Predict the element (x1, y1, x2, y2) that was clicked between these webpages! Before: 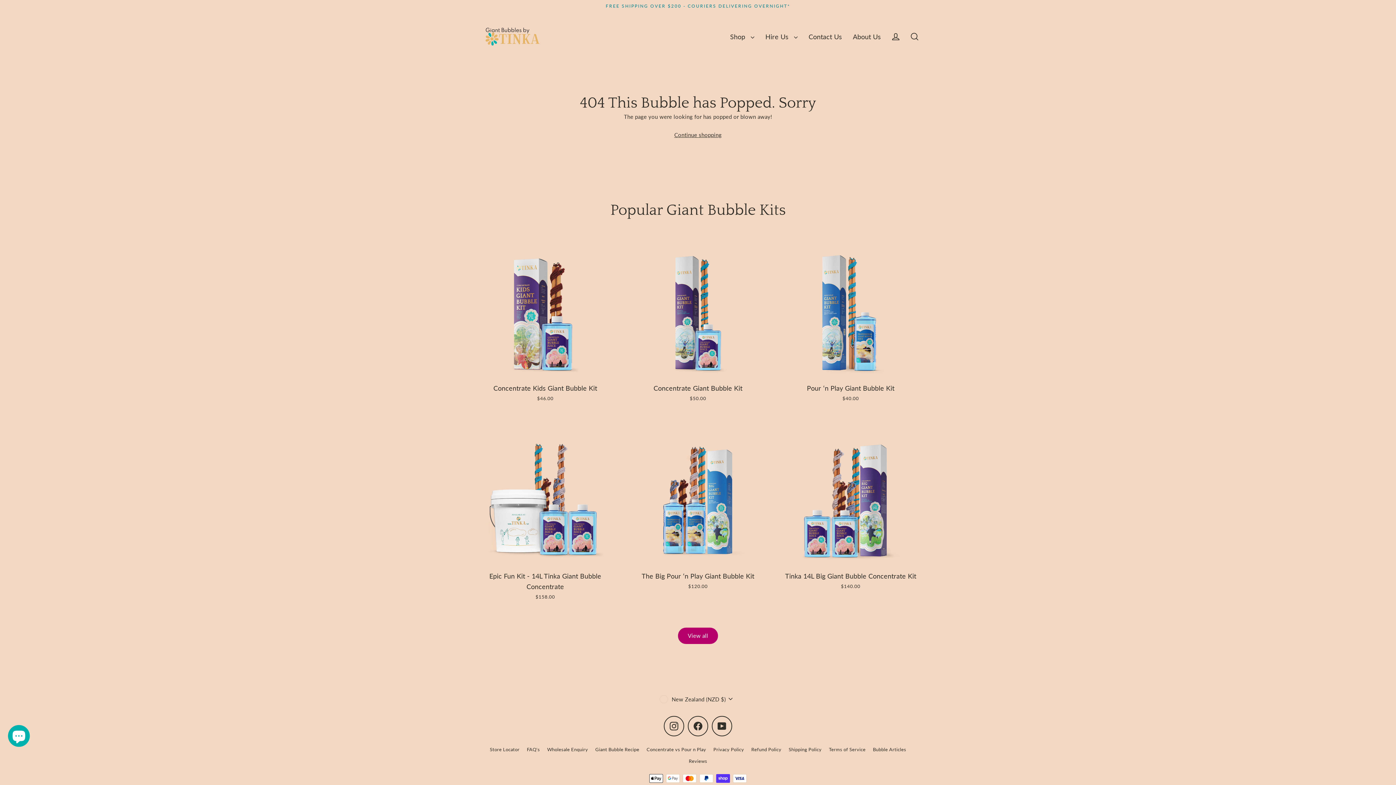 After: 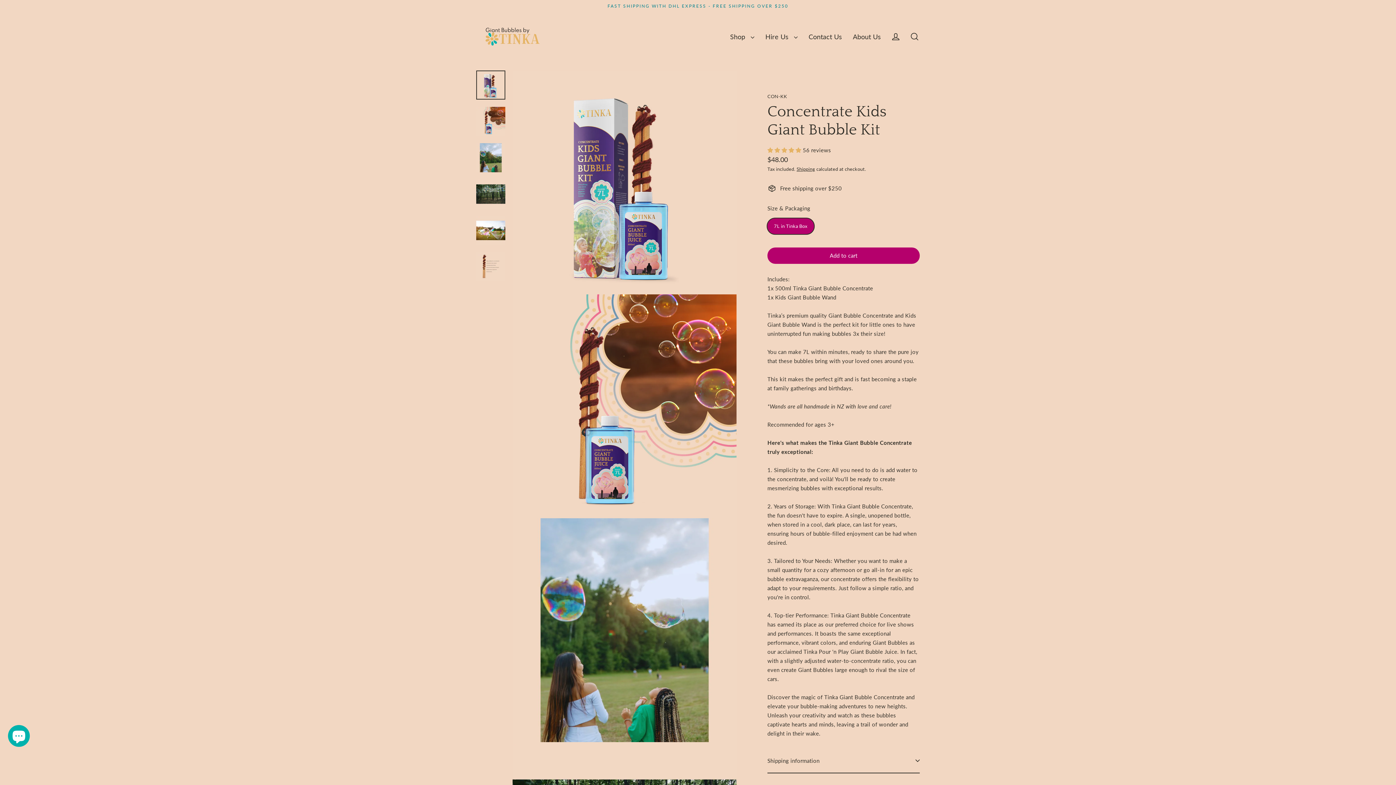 Action: bbox: (476, 241, 614, 414) label: Concentrate Kids Giant Bubble Kit
$46.00